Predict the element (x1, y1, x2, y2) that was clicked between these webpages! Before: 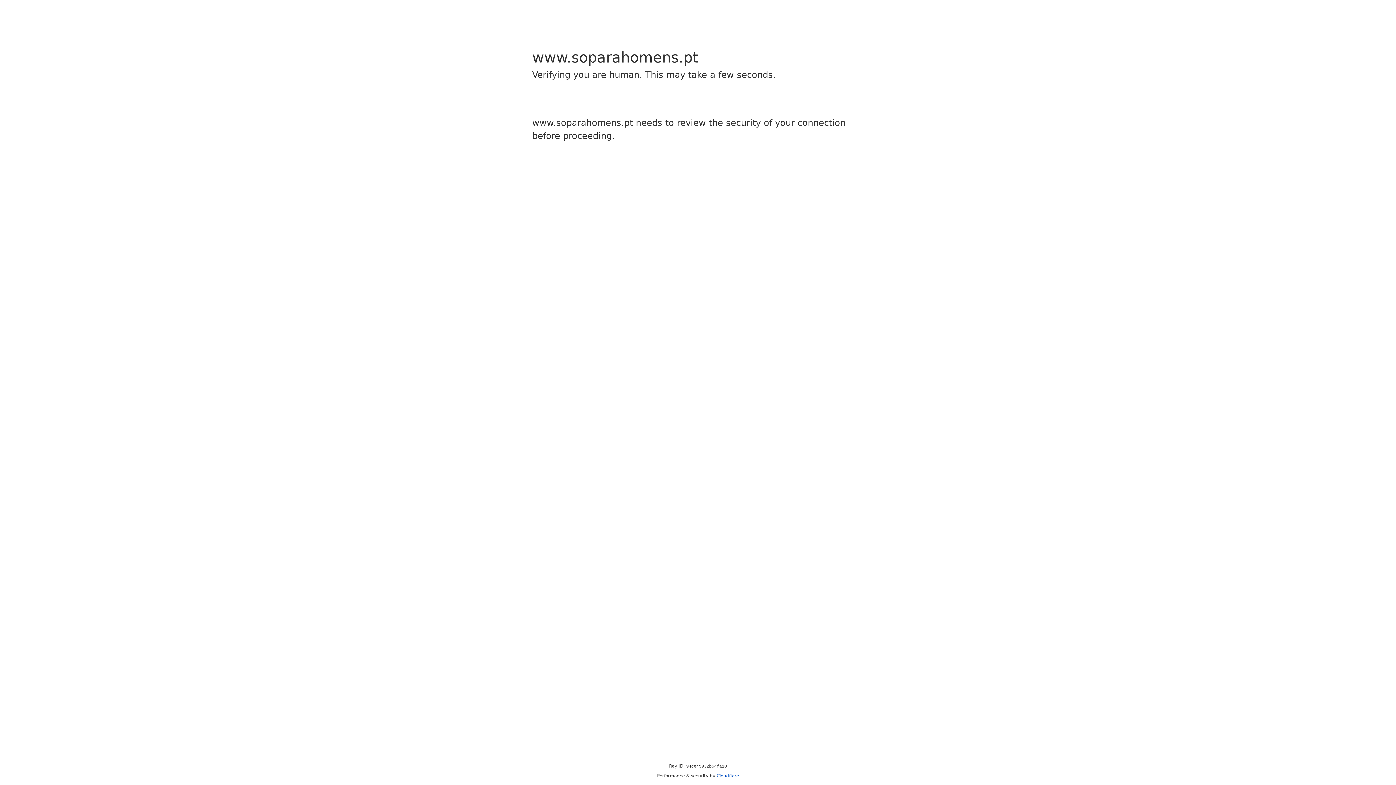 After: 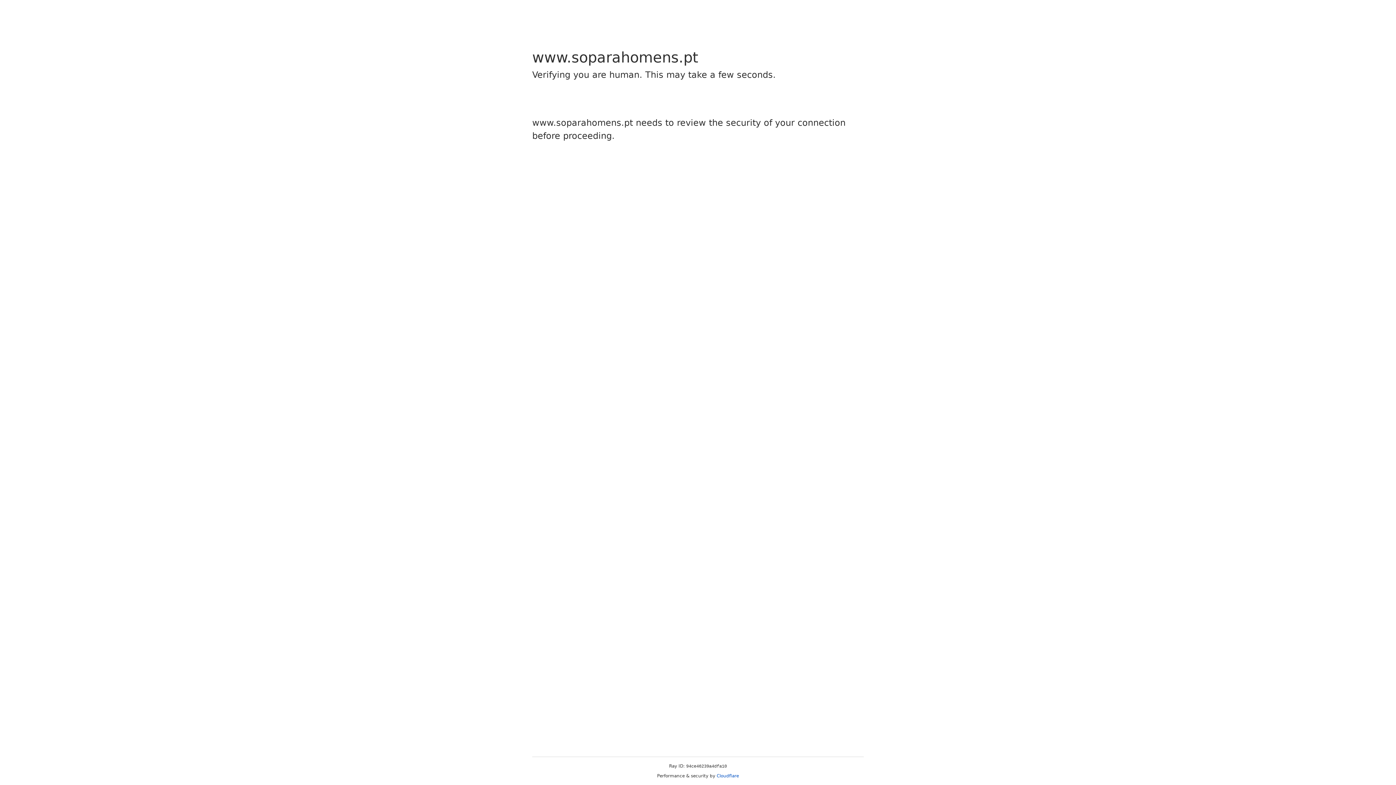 Action: bbox: (716, 773, 739, 778) label: Cloudflare